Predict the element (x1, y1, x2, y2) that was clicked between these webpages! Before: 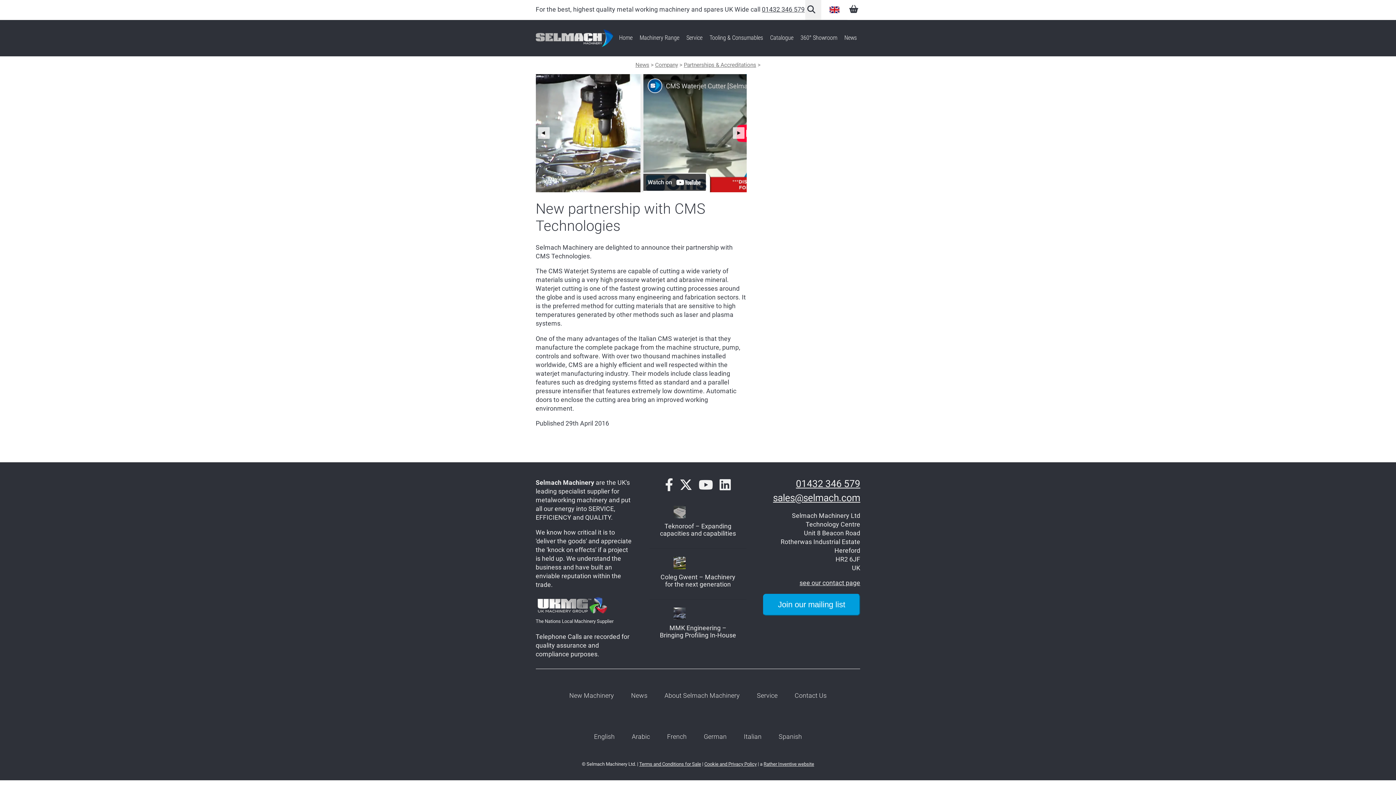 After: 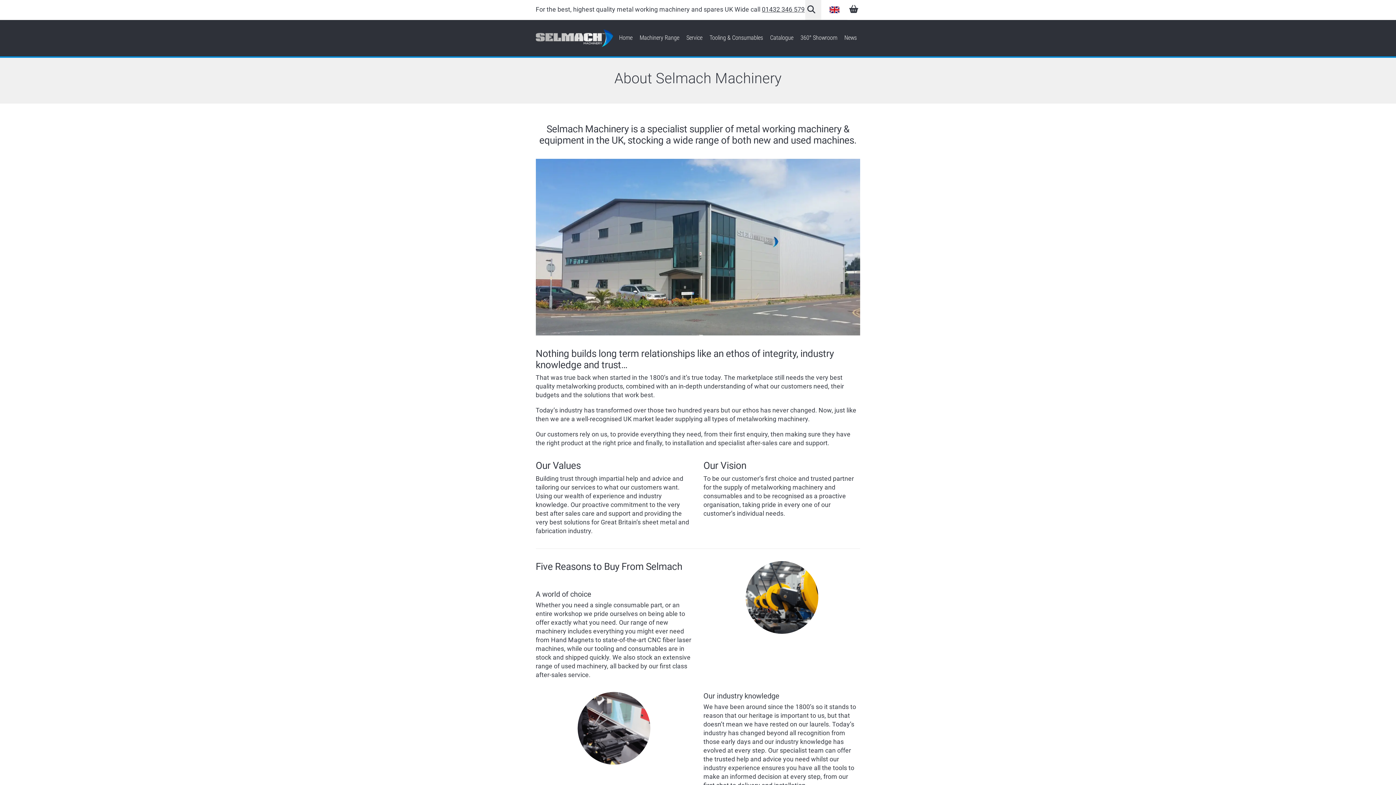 Action: bbox: (821, 0, 847, 19) label: English